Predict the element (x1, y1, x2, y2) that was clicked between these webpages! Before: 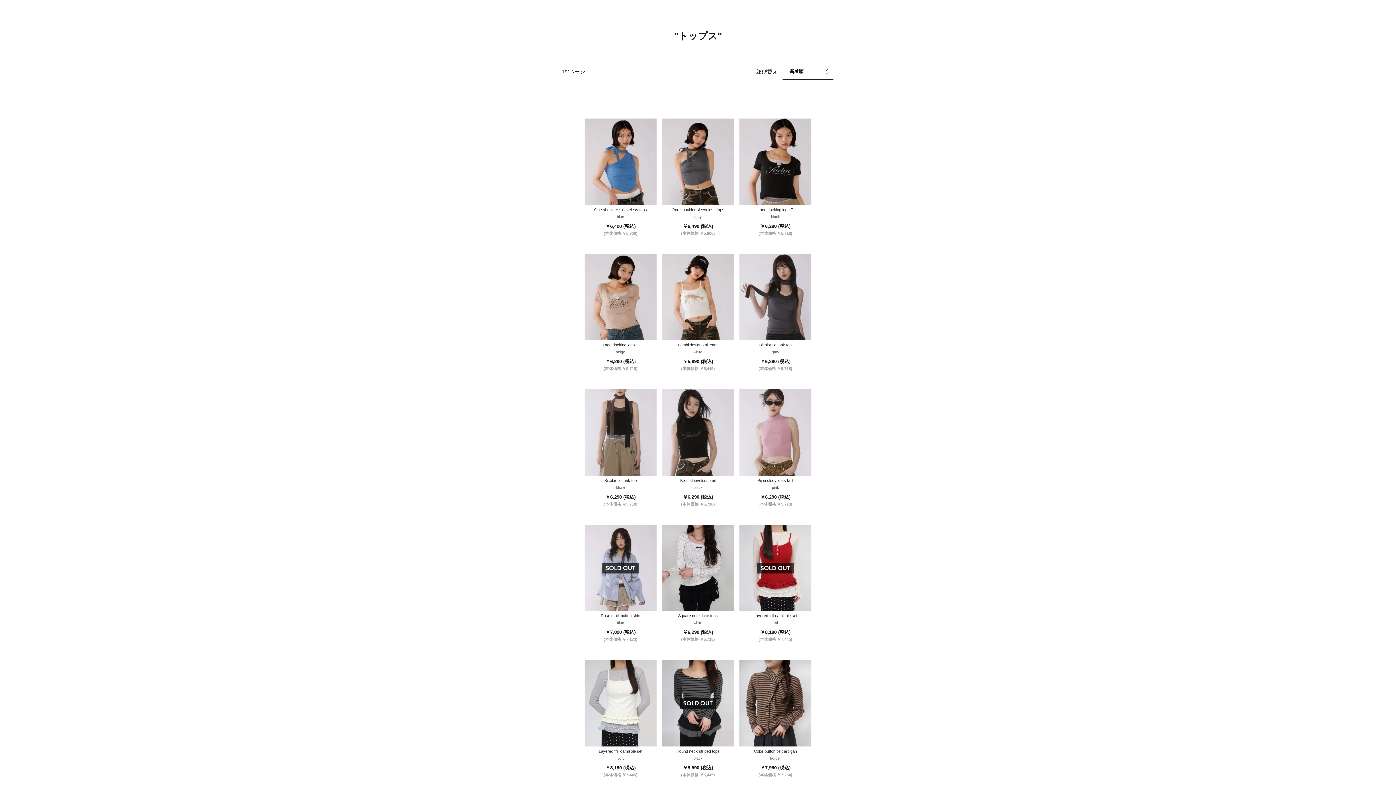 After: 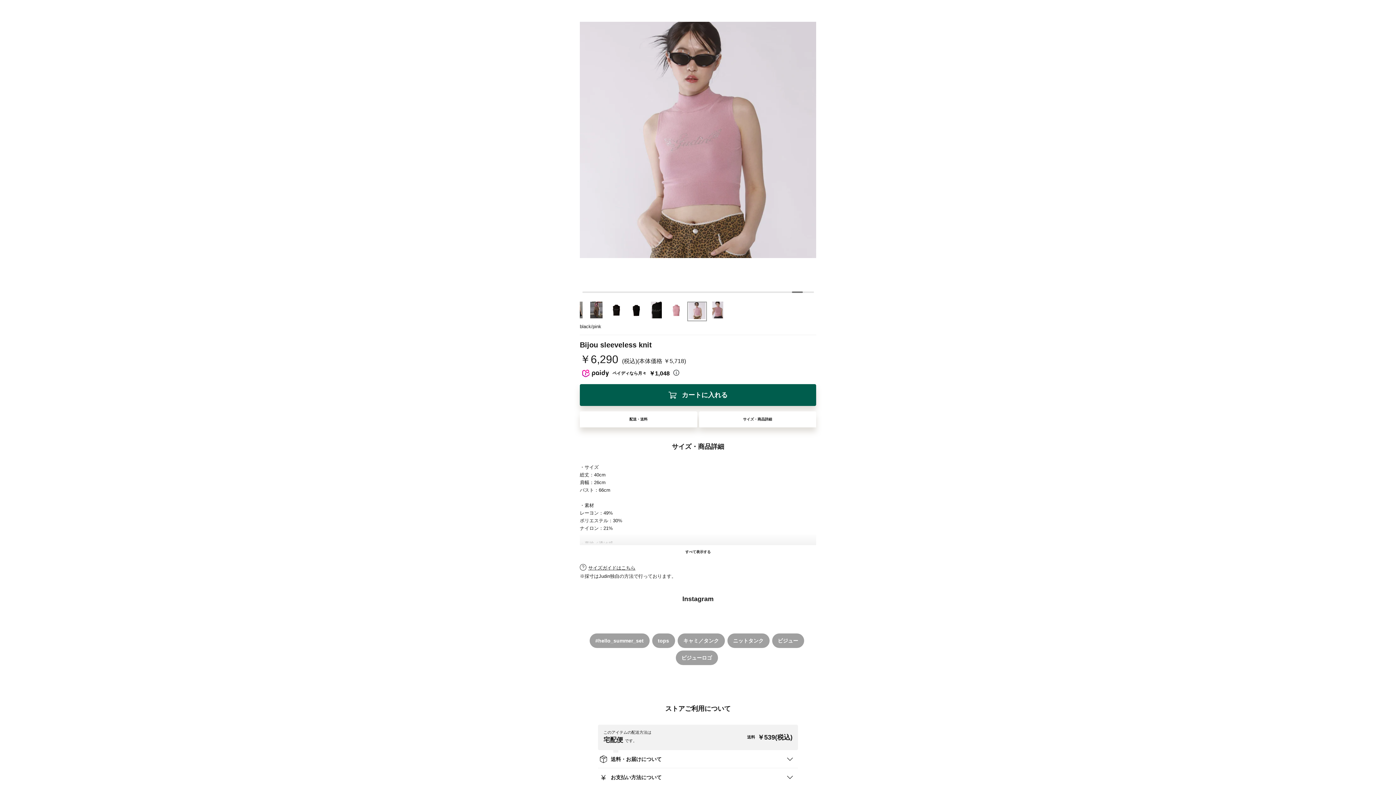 Action: bbox: (739, 389, 811, 507) label: Bijou sleeveless knit
pink

￥6,290 (税込)

(本体価格 ￥5,718)